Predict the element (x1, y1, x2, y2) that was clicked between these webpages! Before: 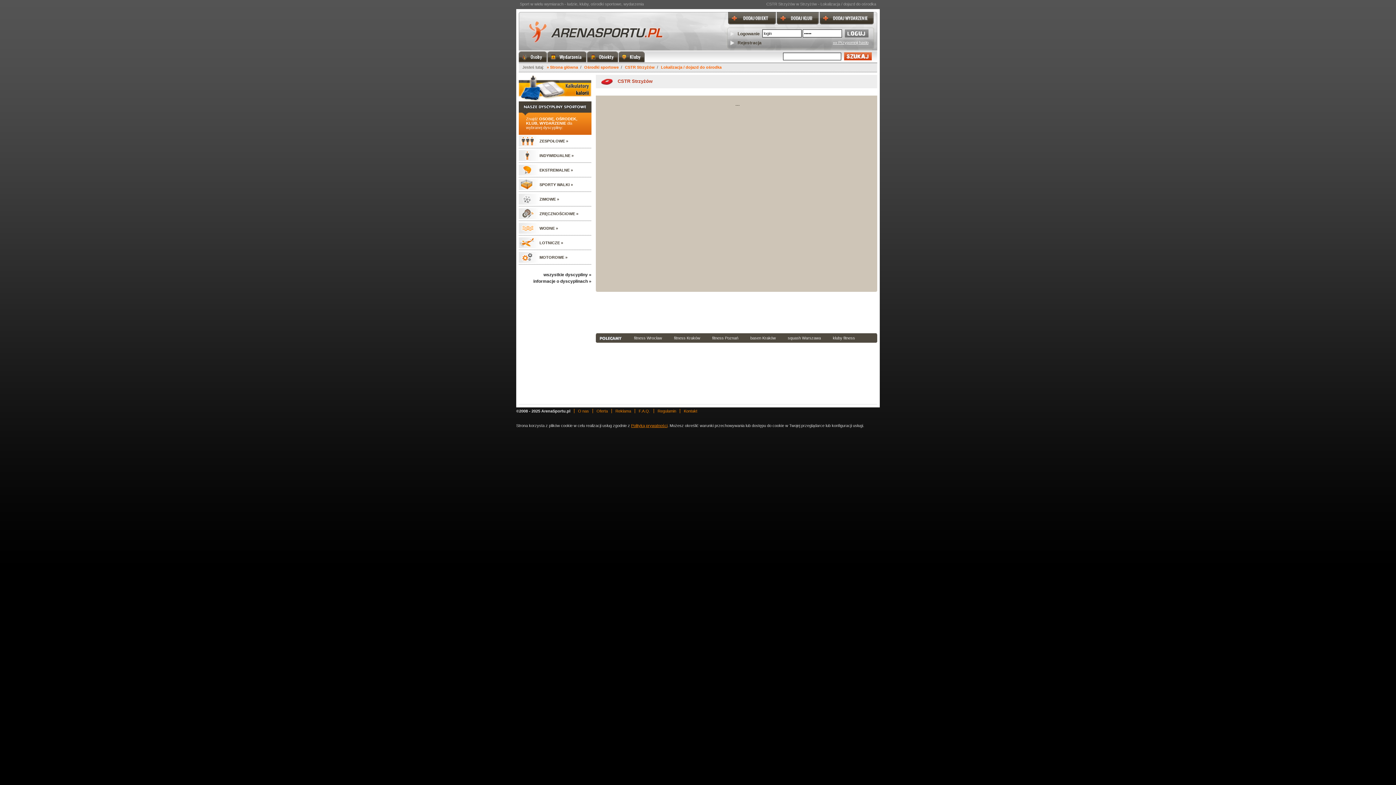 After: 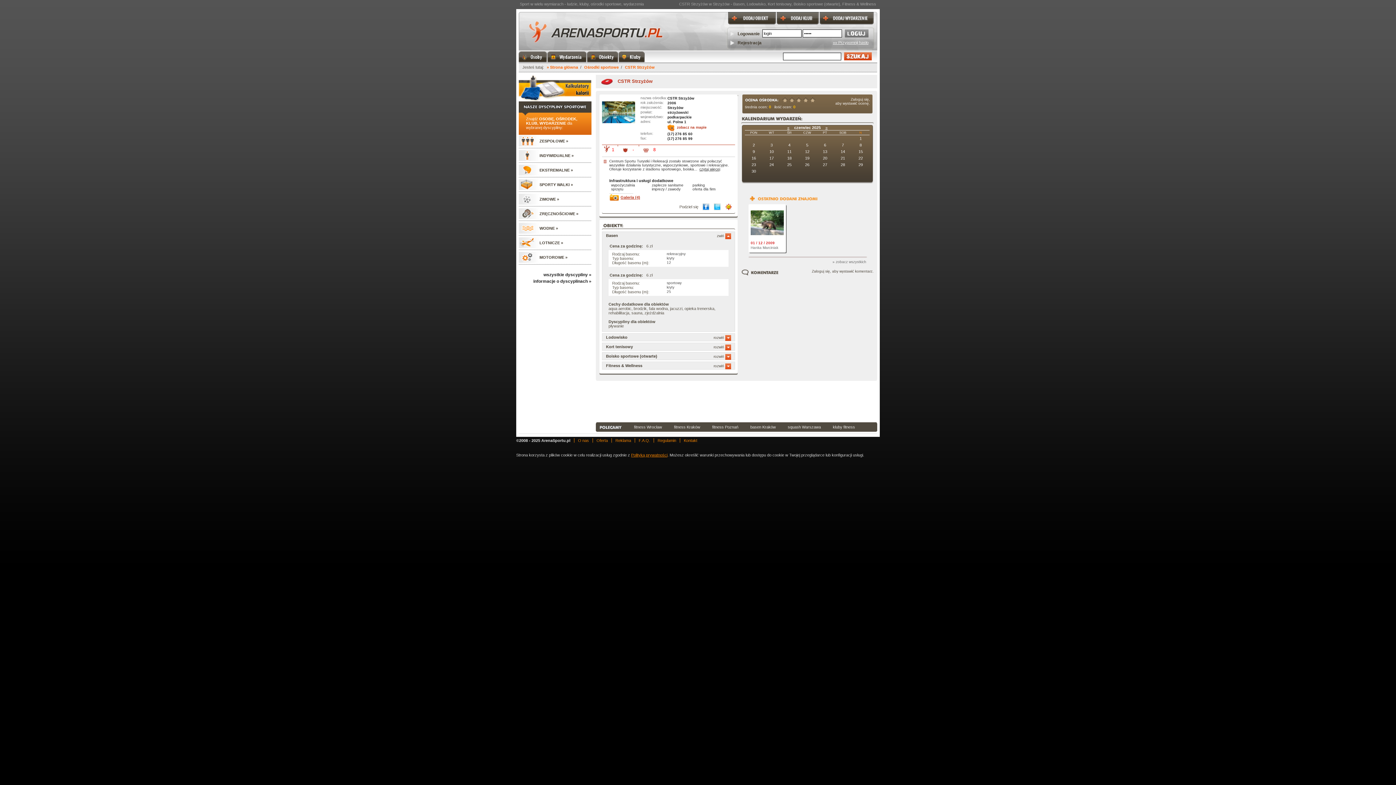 Action: bbox: (625, 65, 654, 69) label: CSTR Strzyżów